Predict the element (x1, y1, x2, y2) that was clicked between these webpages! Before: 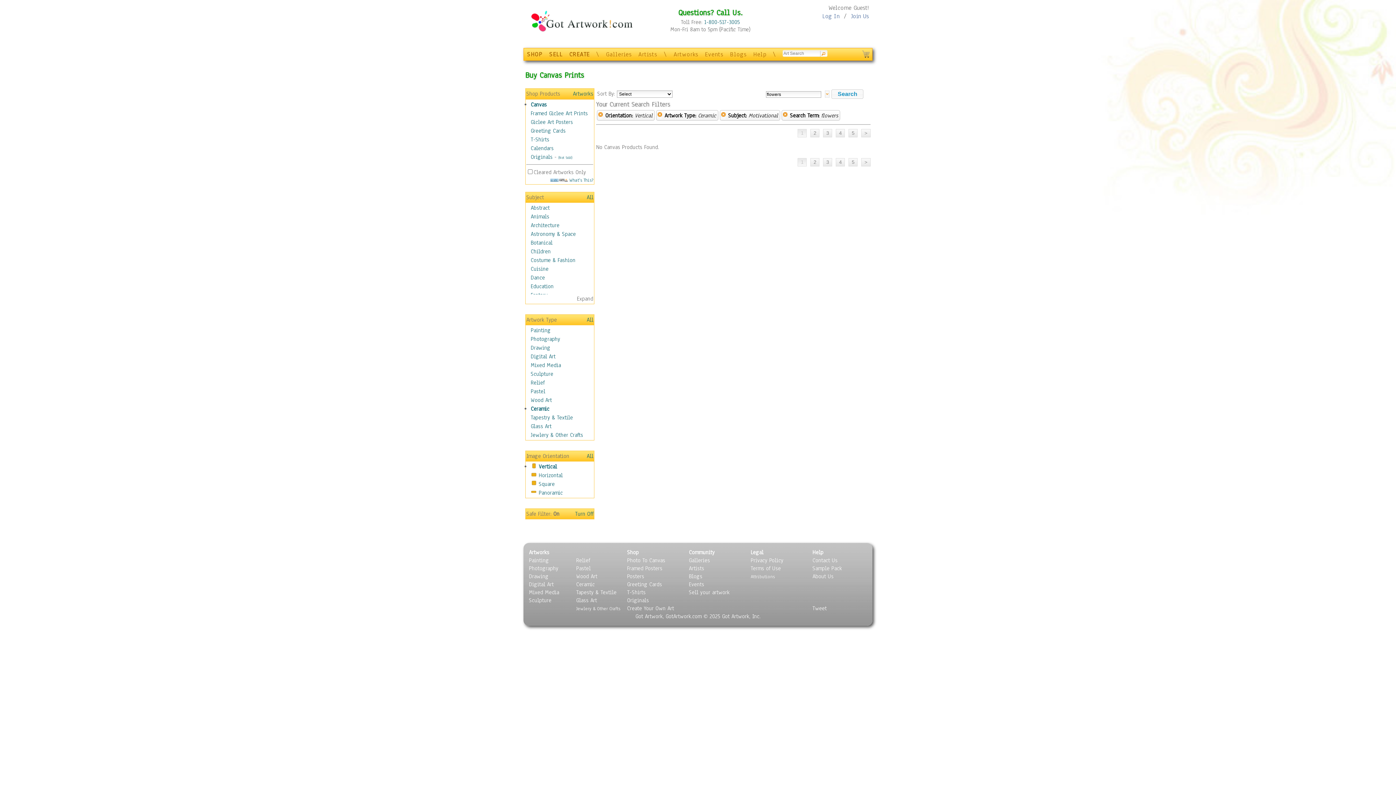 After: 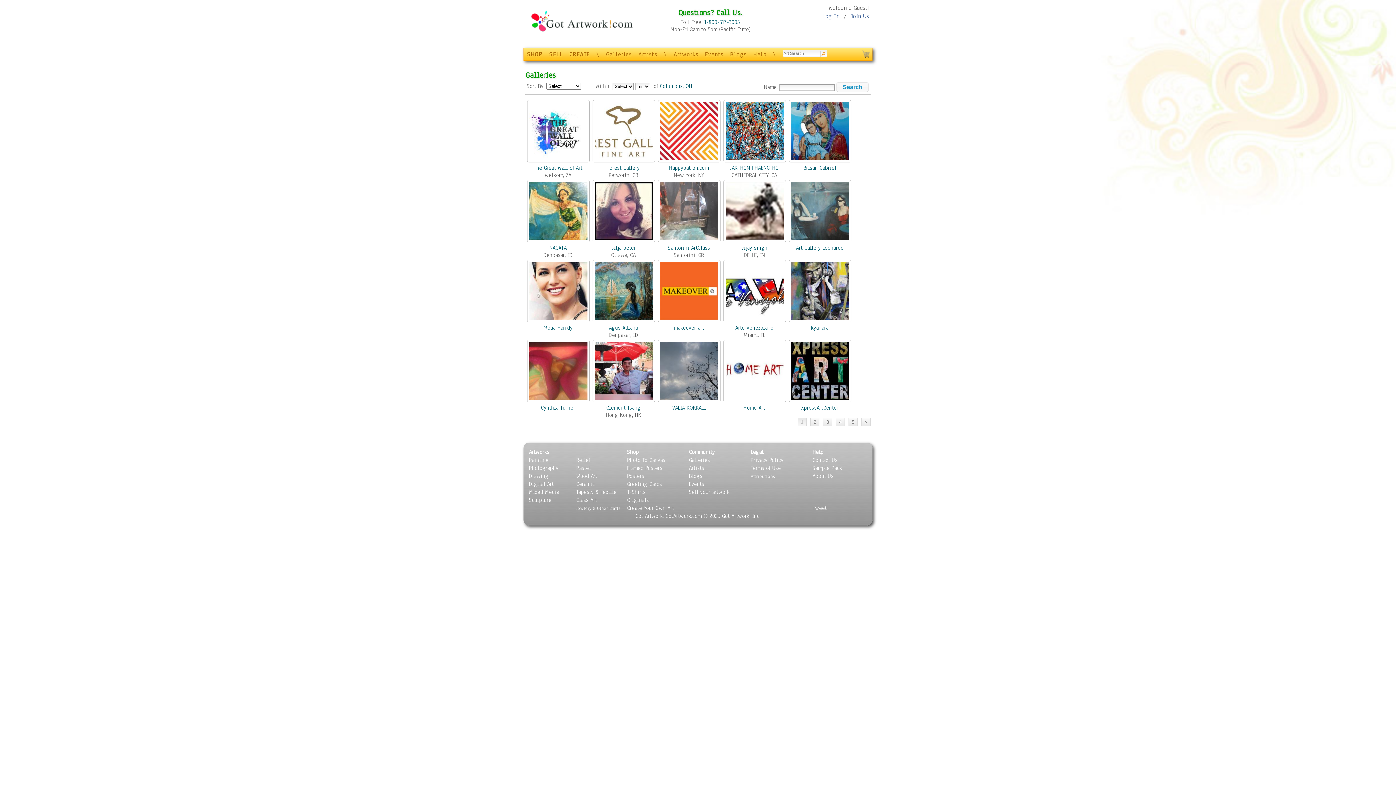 Action: bbox: (606, 50, 632, 58) label: Galleries